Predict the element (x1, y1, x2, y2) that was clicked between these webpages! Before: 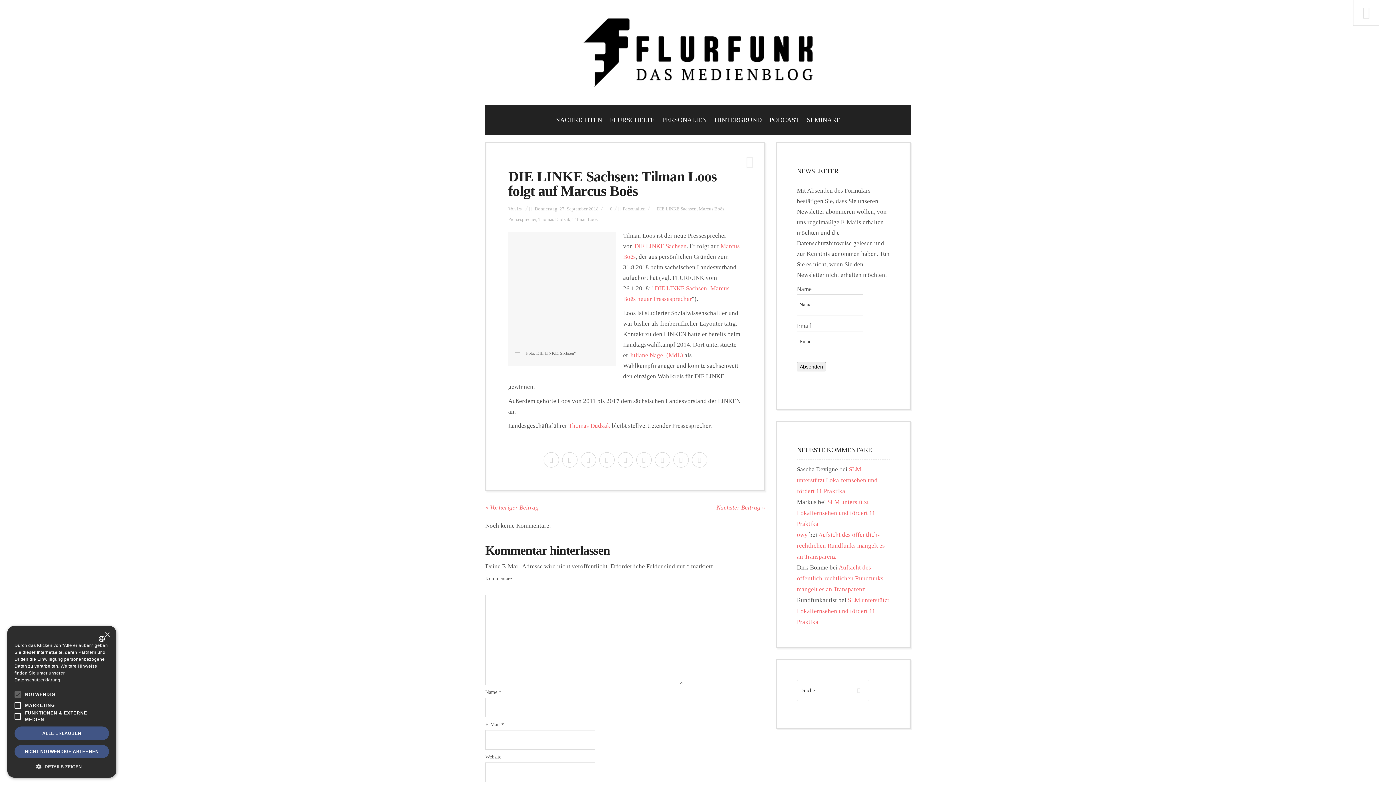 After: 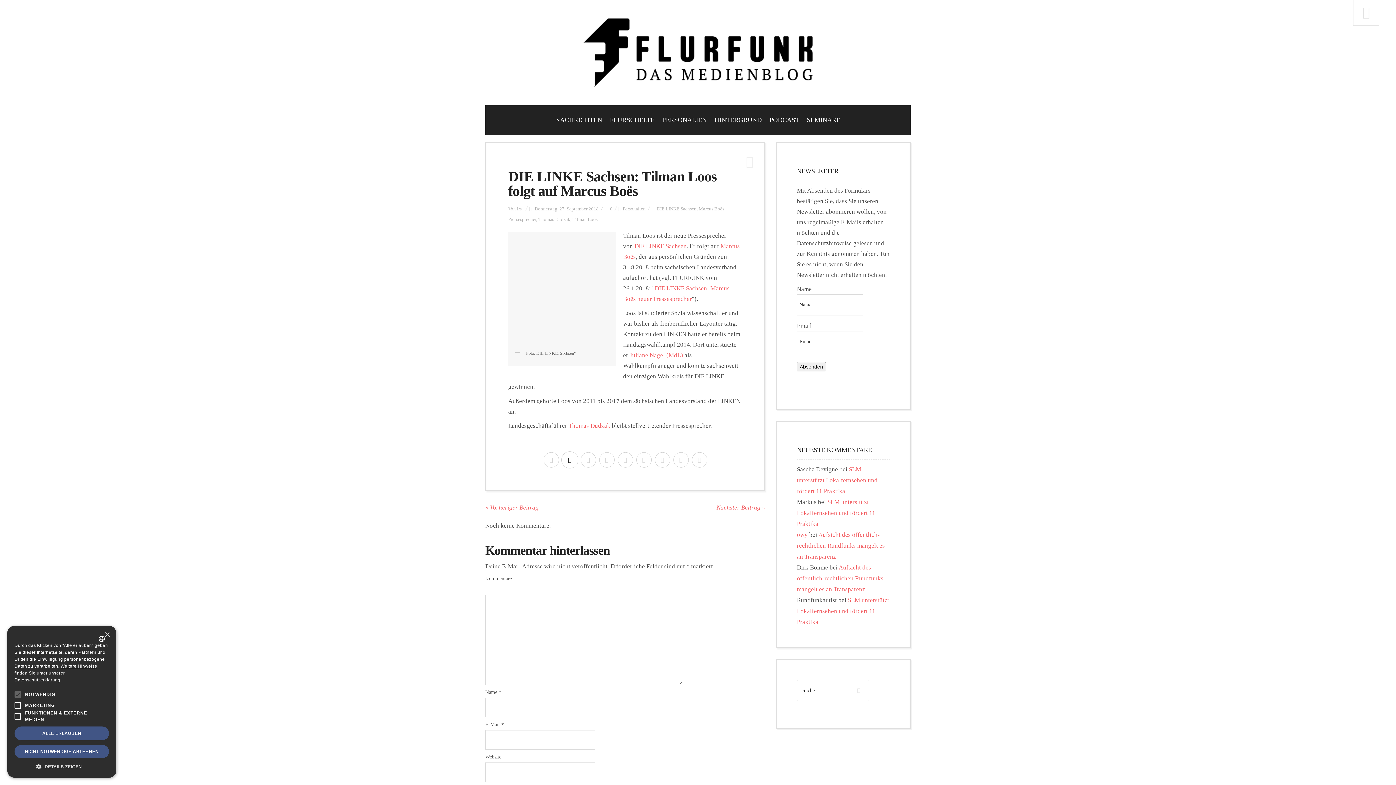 Action: bbox: (561, 452, 578, 468)